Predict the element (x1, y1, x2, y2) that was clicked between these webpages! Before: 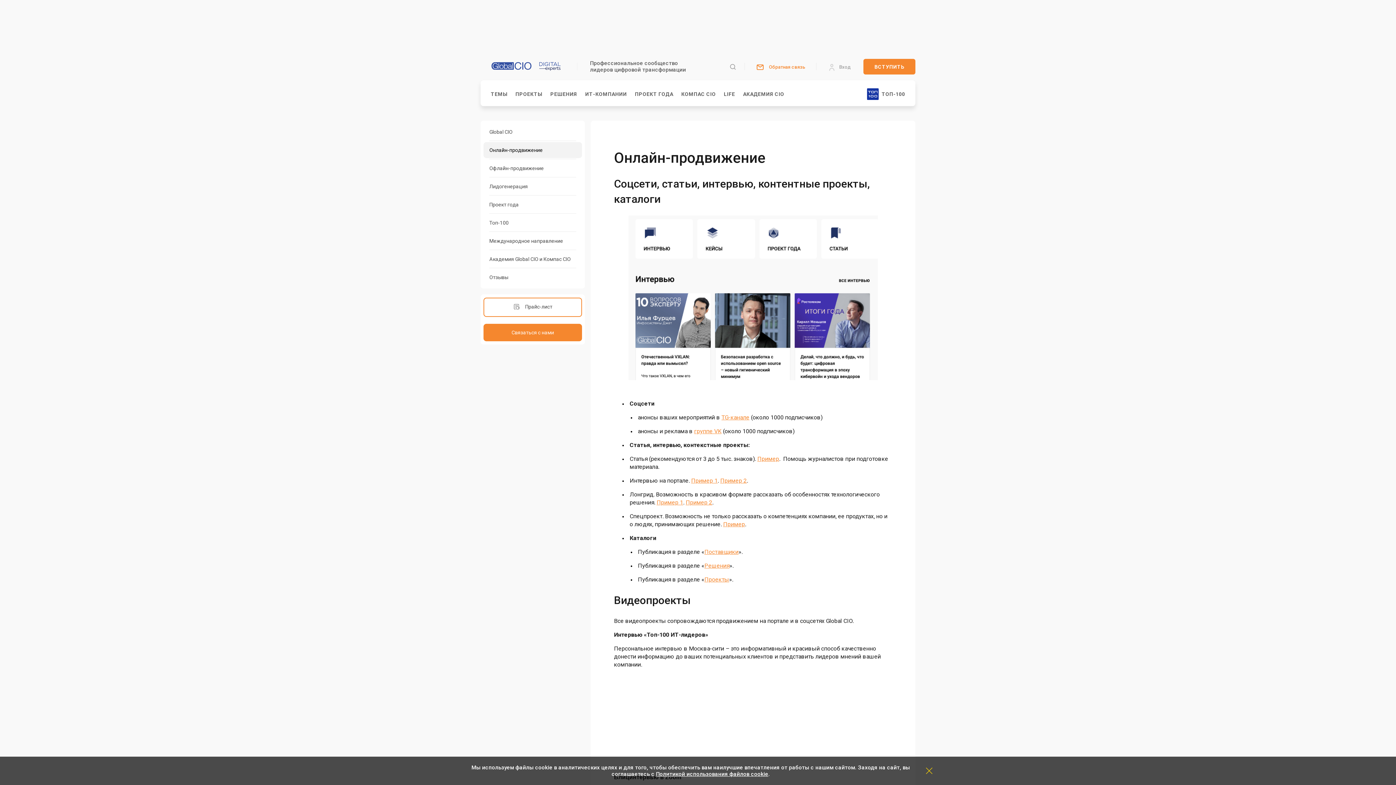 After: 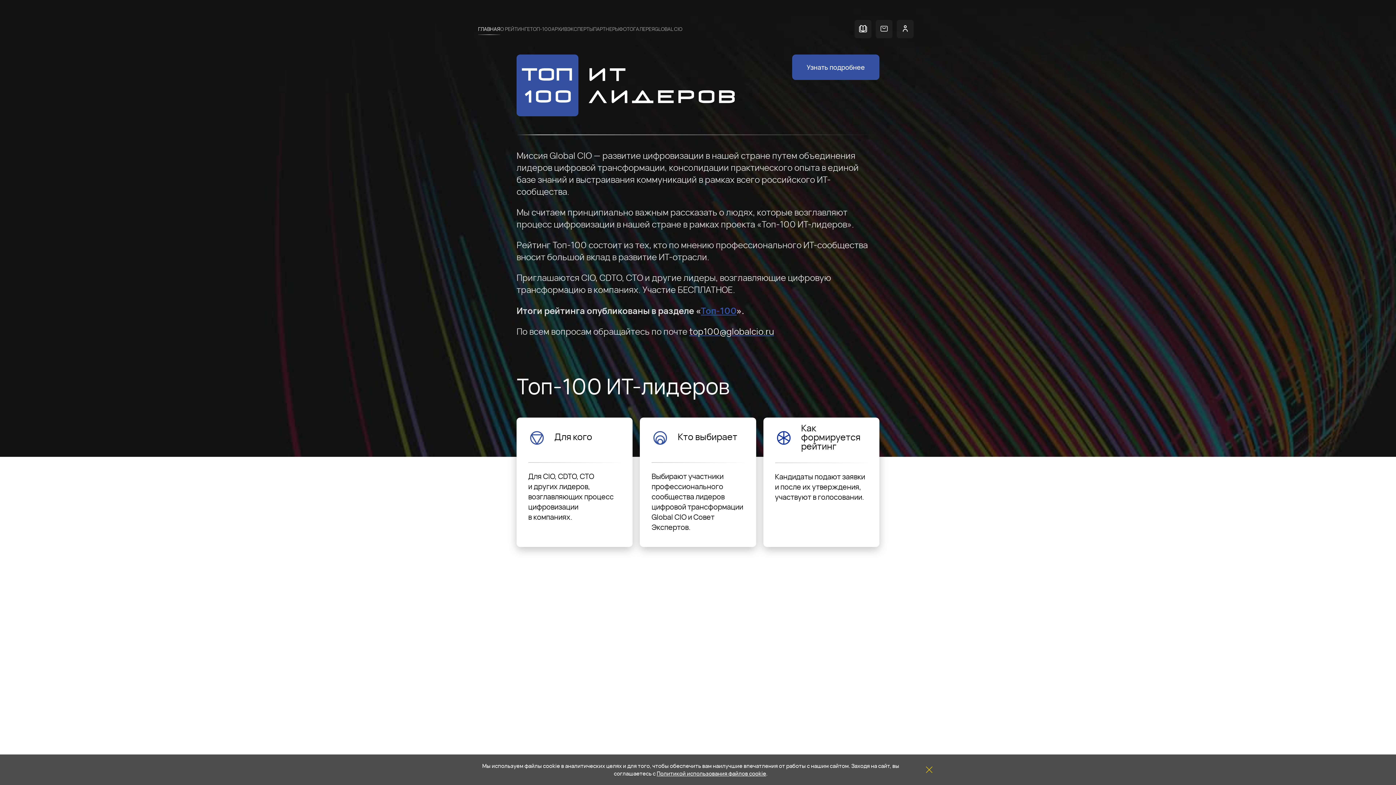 Action: label: ТОП-100 bbox: (867, 82, 905, 106)